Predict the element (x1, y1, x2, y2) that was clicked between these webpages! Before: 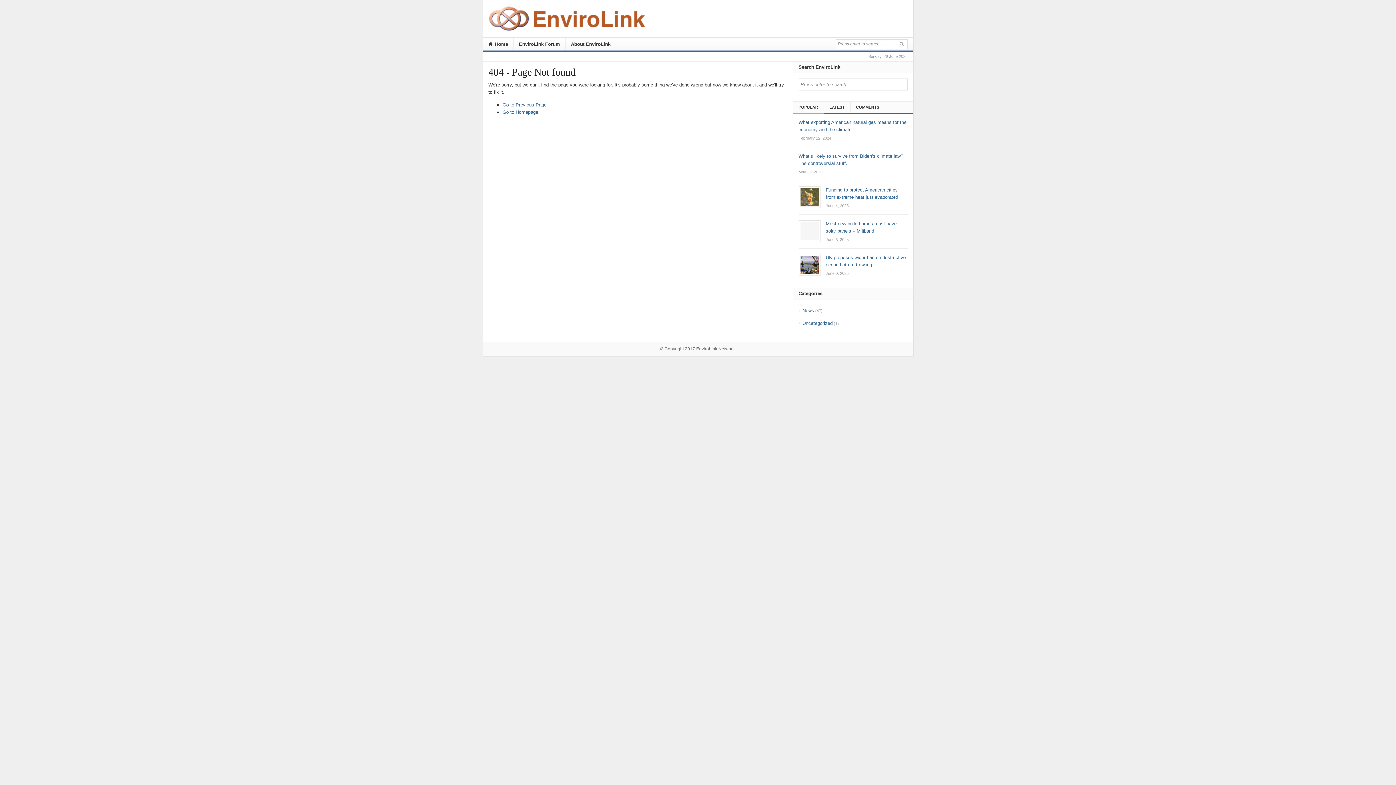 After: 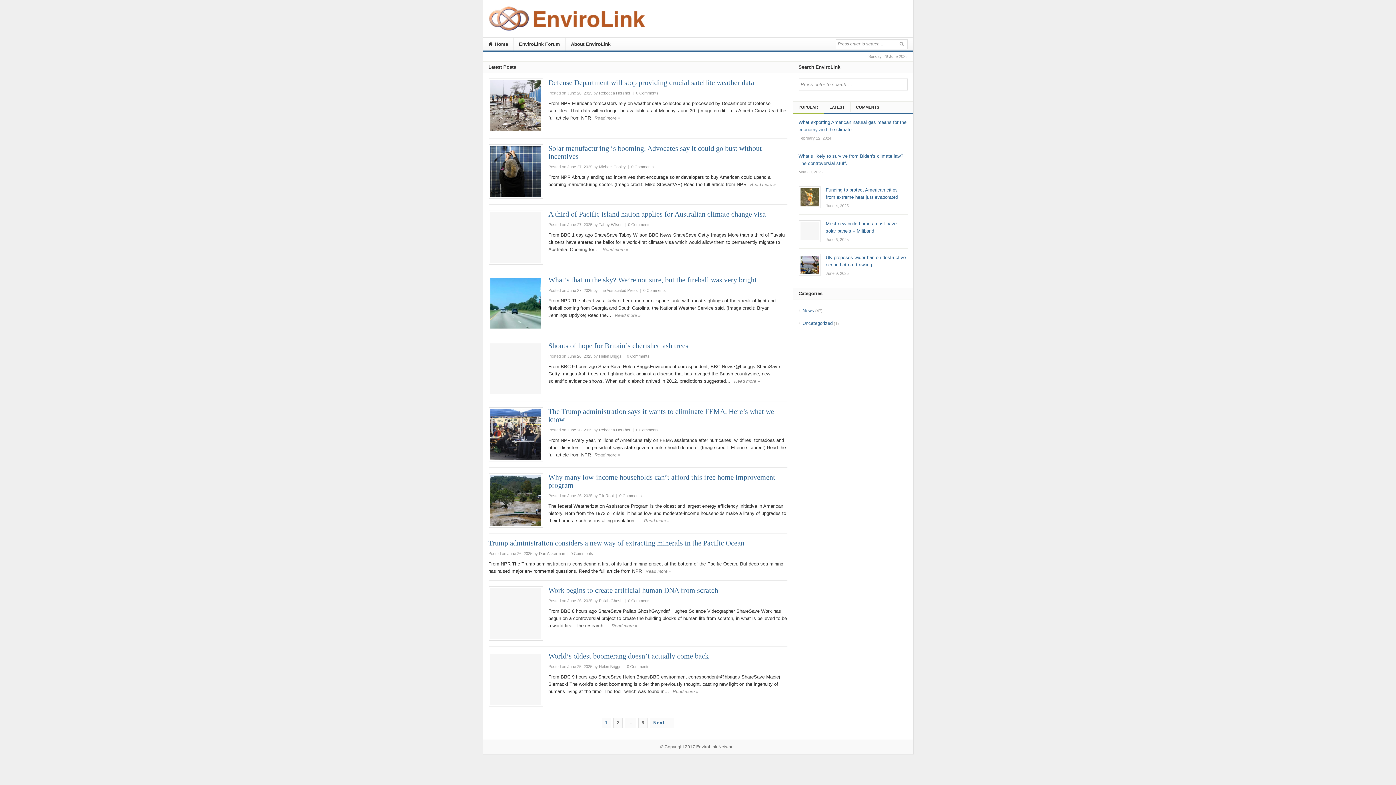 Action: bbox: (488, 26, 652, 32)